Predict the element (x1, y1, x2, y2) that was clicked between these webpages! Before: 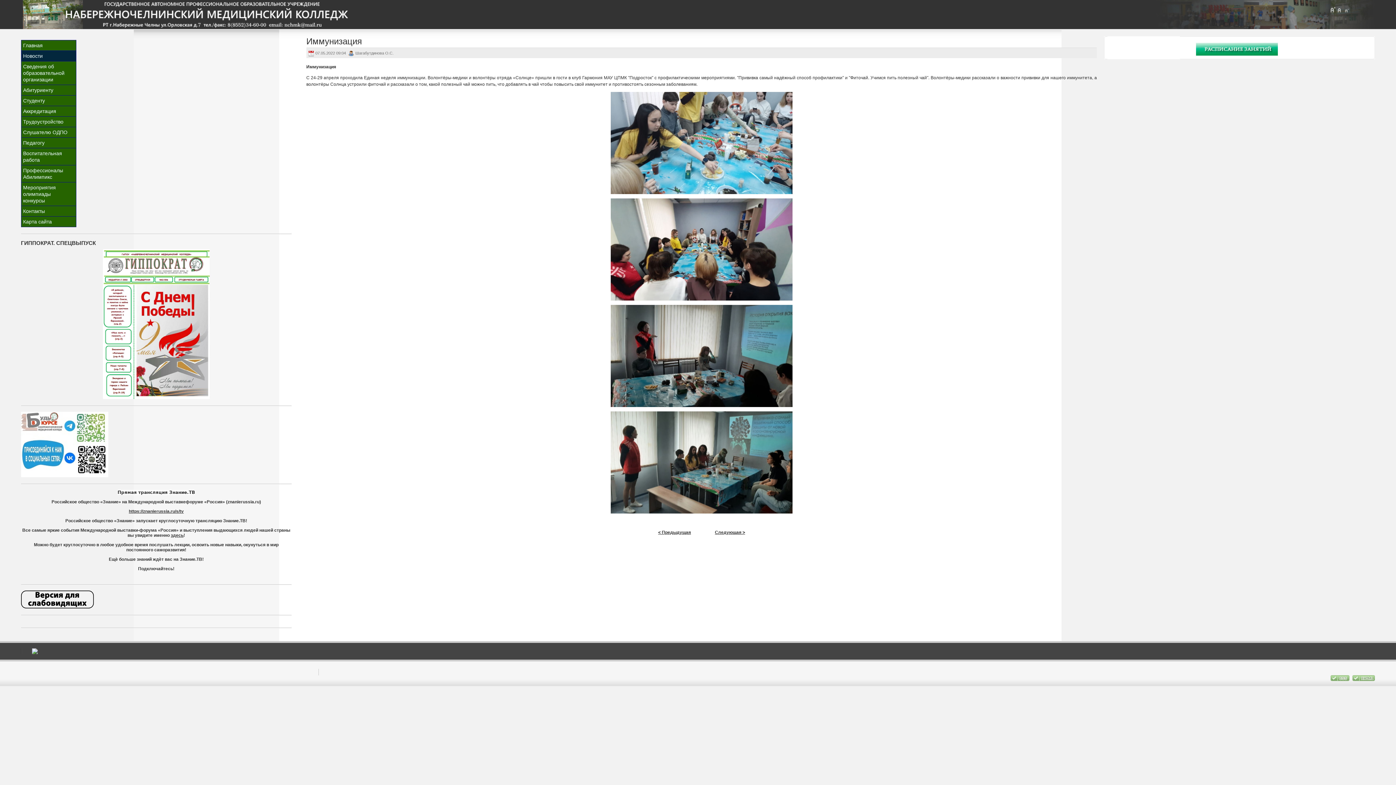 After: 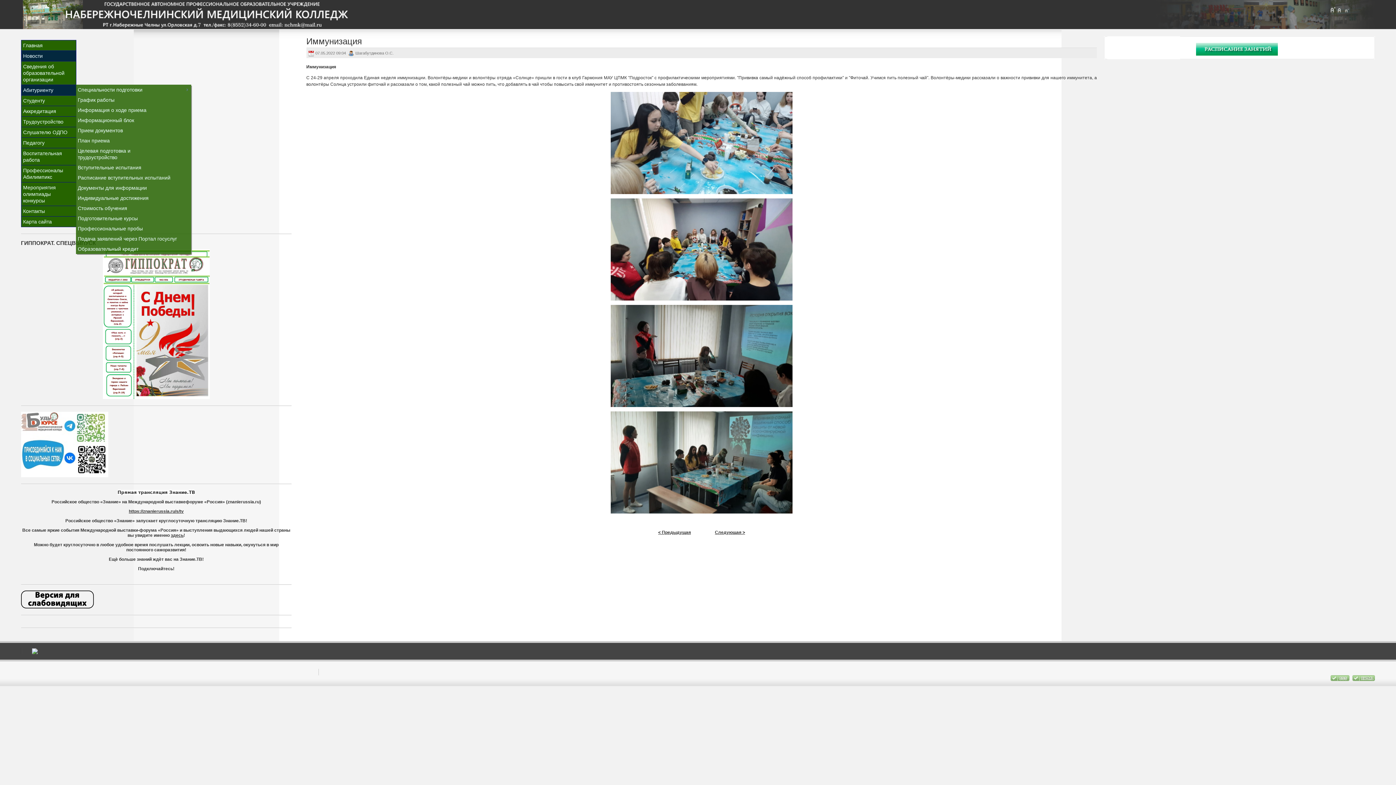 Action: bbox: (21, 85, 75, 95) label: Абитуриенту